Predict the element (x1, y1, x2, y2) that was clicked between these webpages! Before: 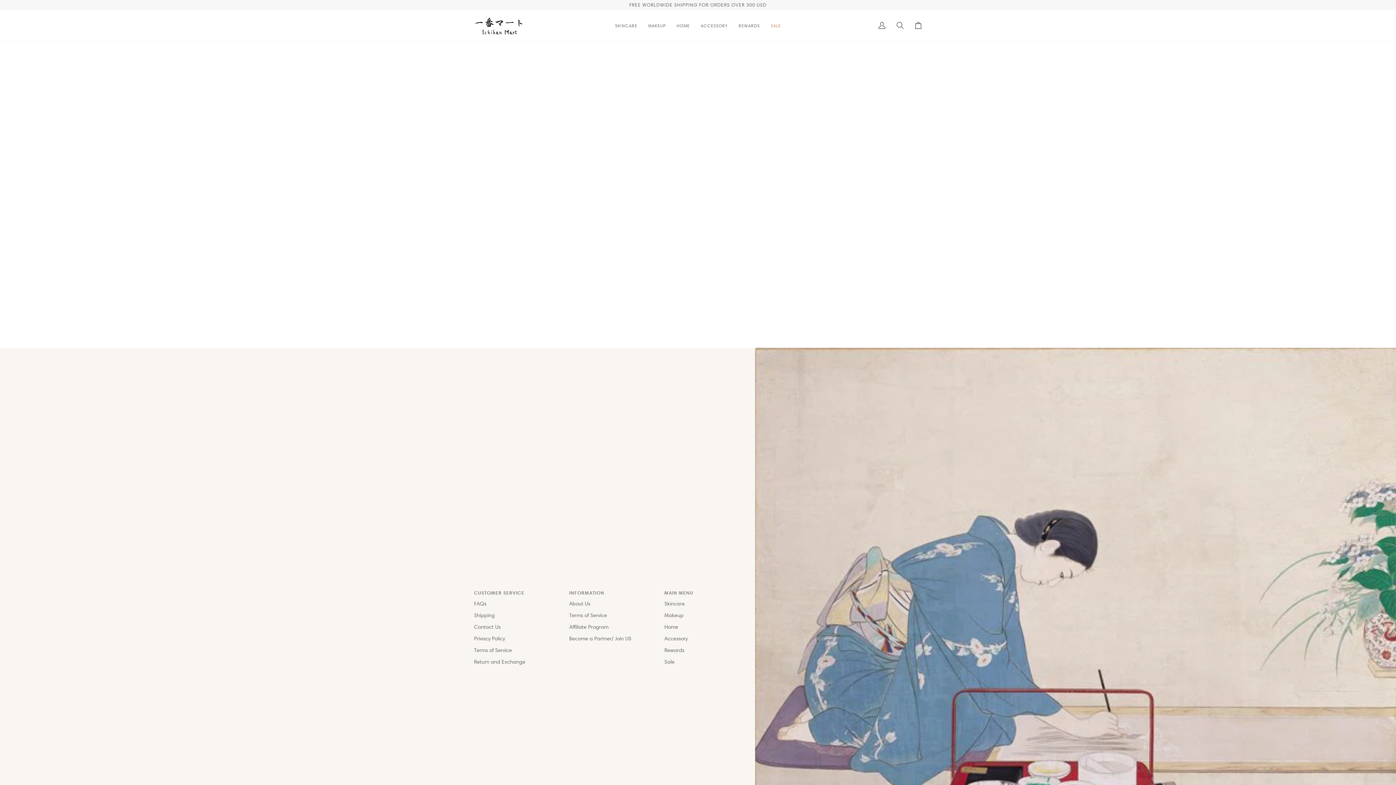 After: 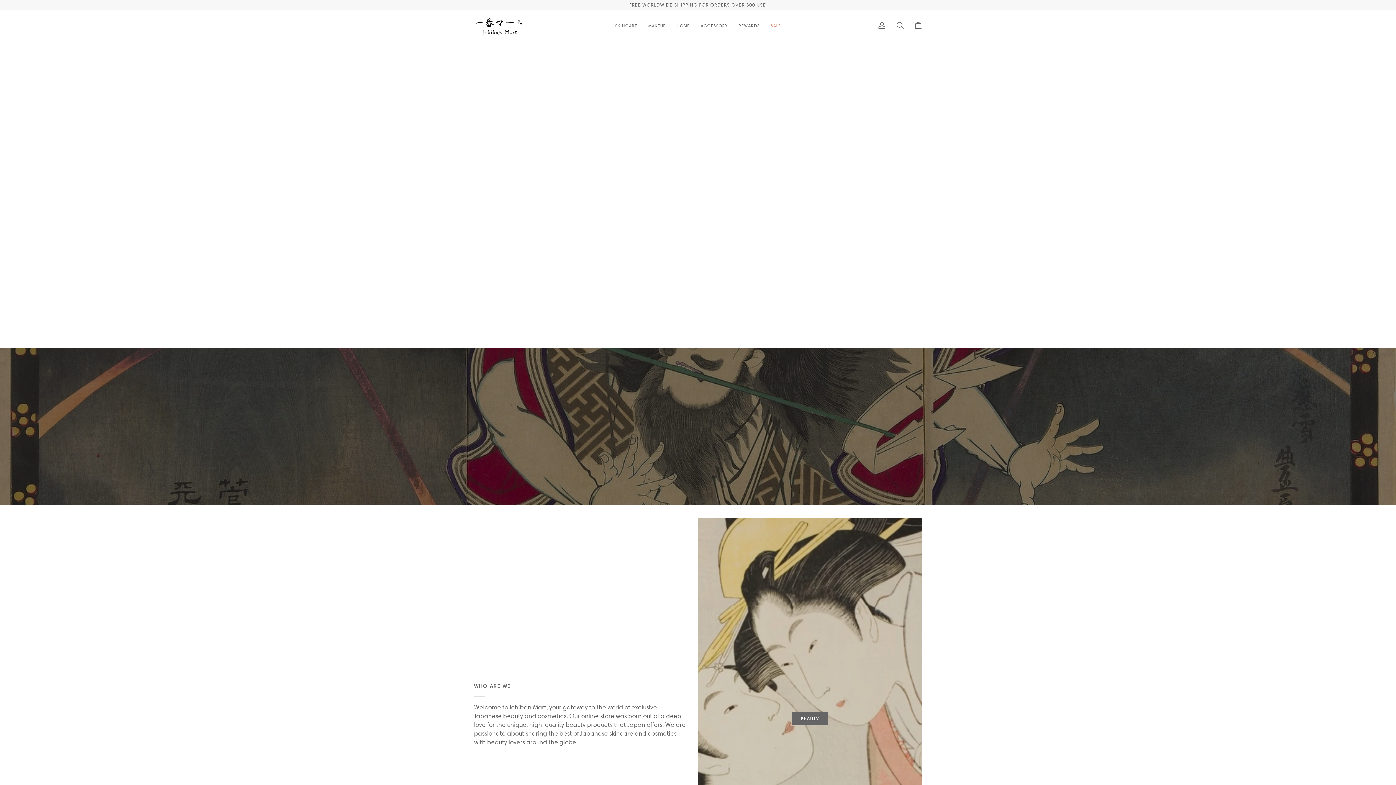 Action: label: About Us bbox: (569, 600, 590, 607)